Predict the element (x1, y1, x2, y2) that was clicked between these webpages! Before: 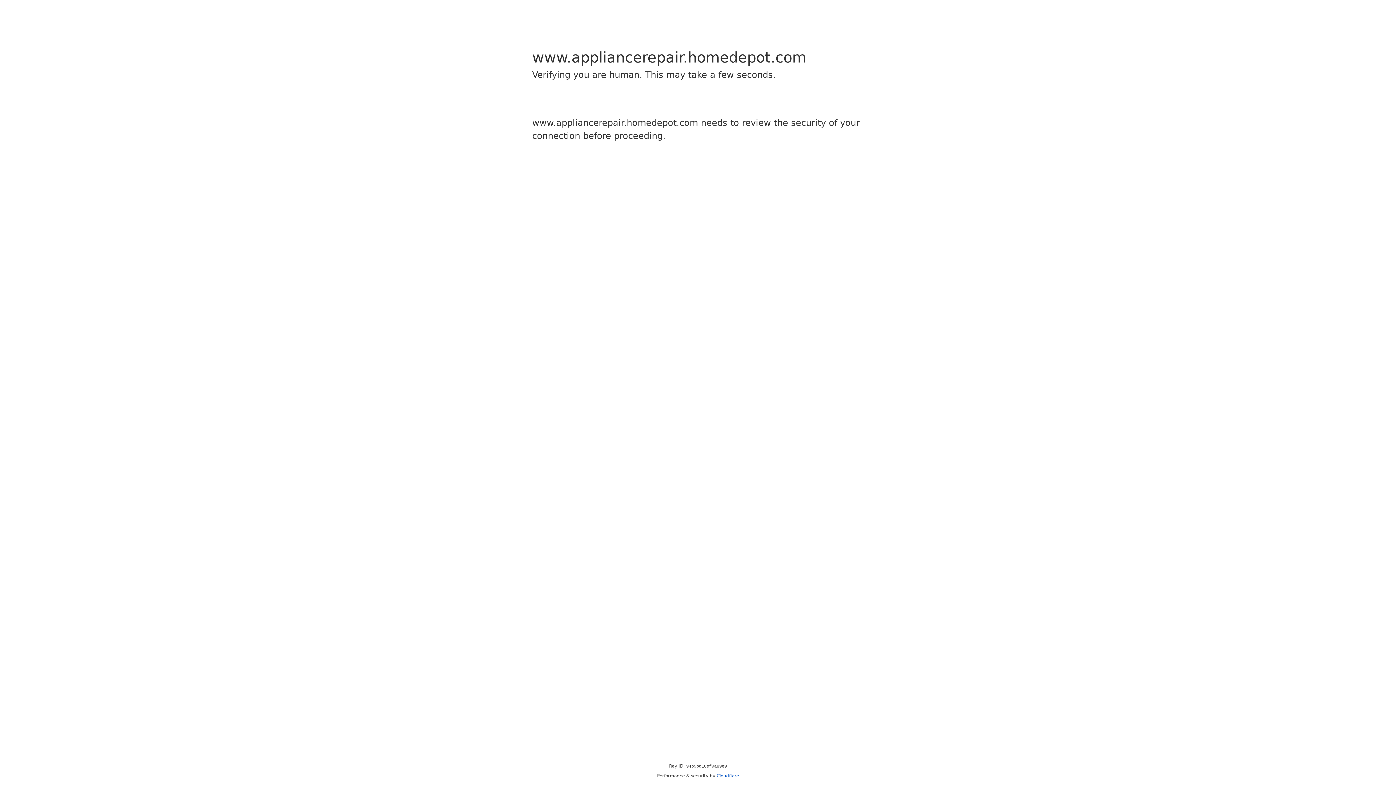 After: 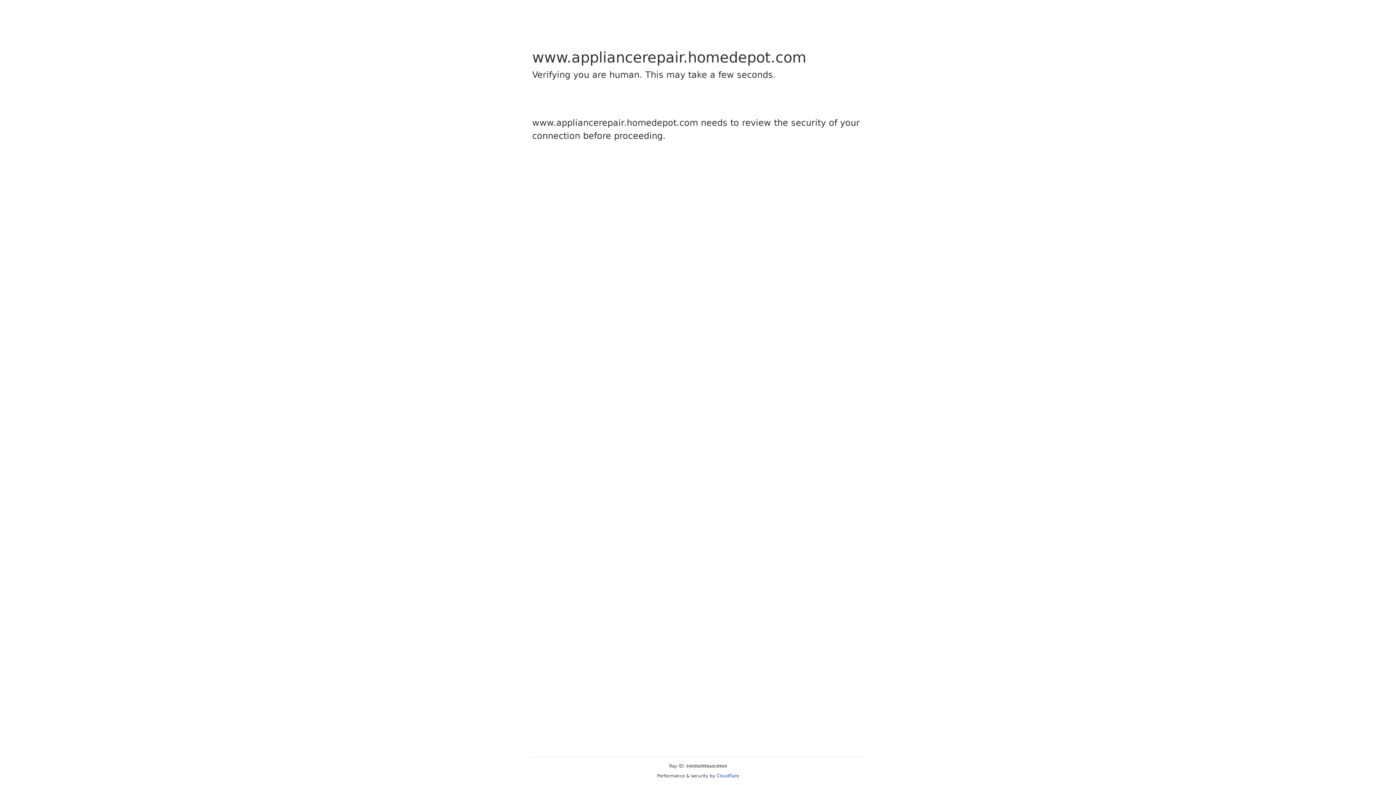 Action: label: Cloudflare bbox: (716, 773, 739, 778)